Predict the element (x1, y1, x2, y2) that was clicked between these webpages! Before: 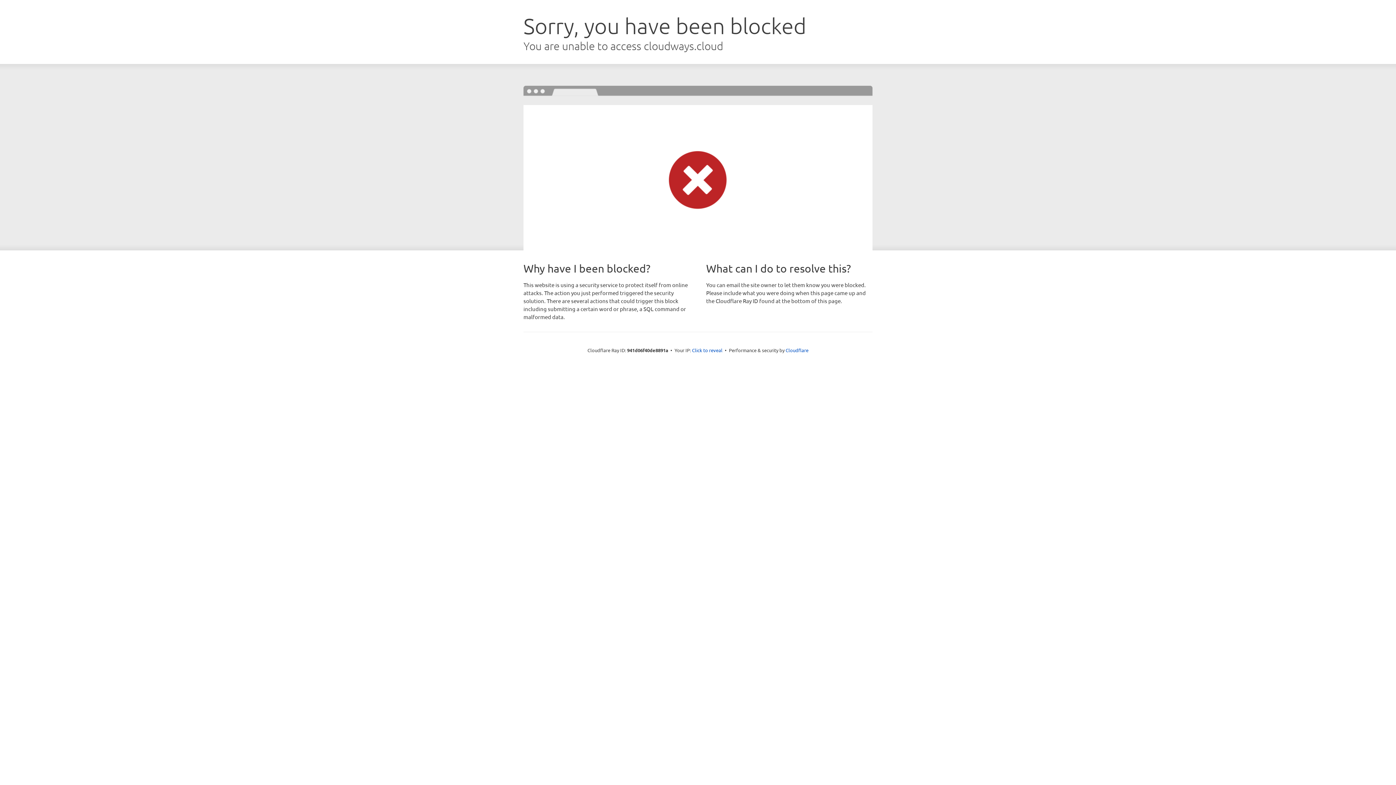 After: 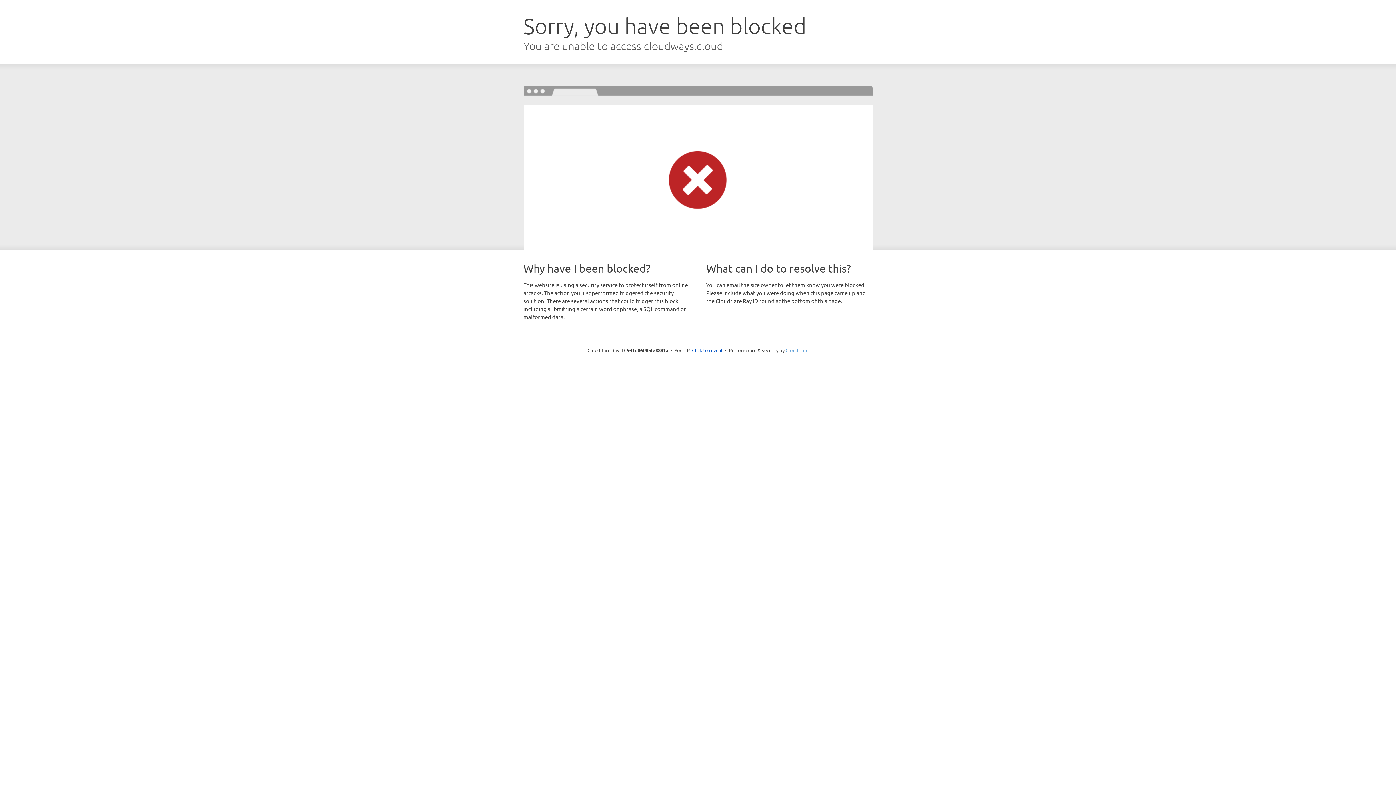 Action: label: Cloudflare bbox: (785, 347, 808, 353)